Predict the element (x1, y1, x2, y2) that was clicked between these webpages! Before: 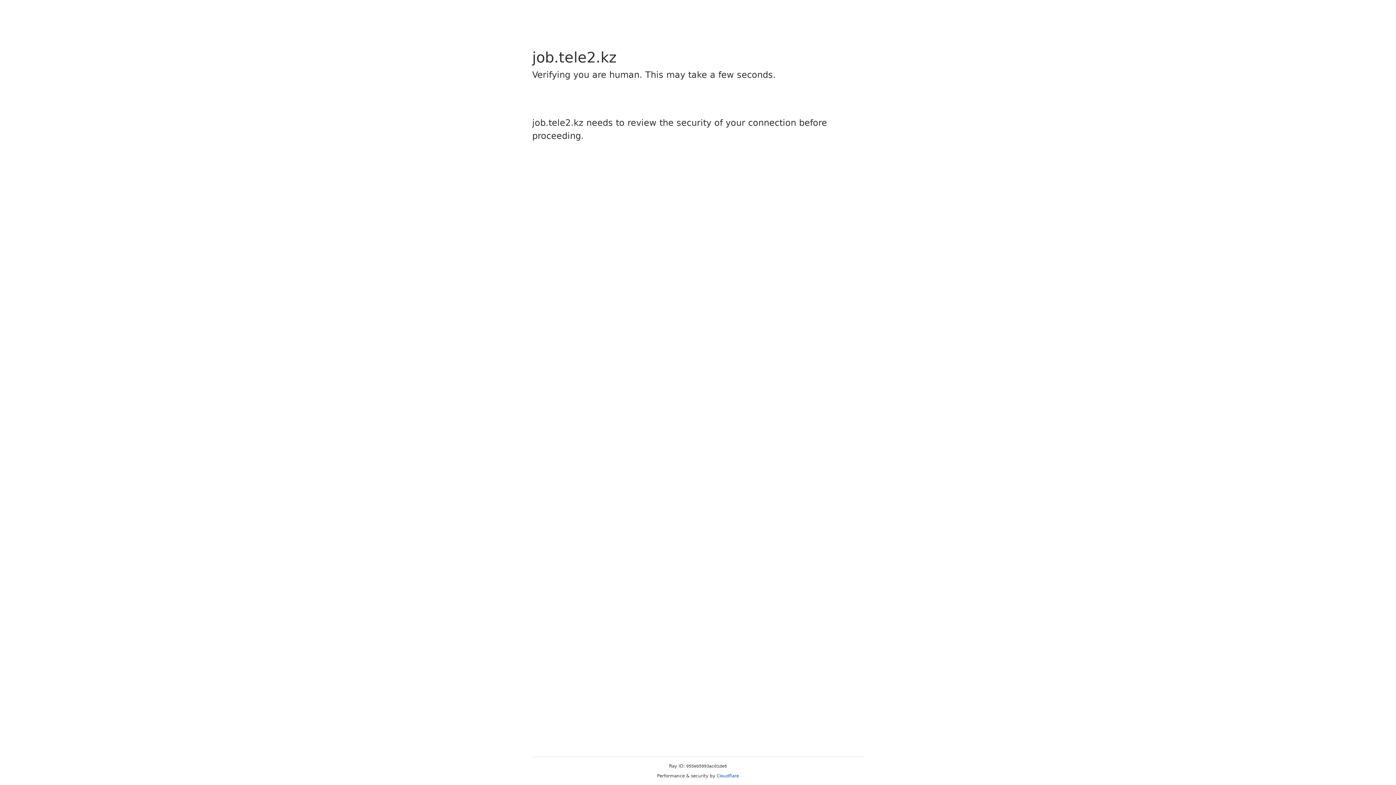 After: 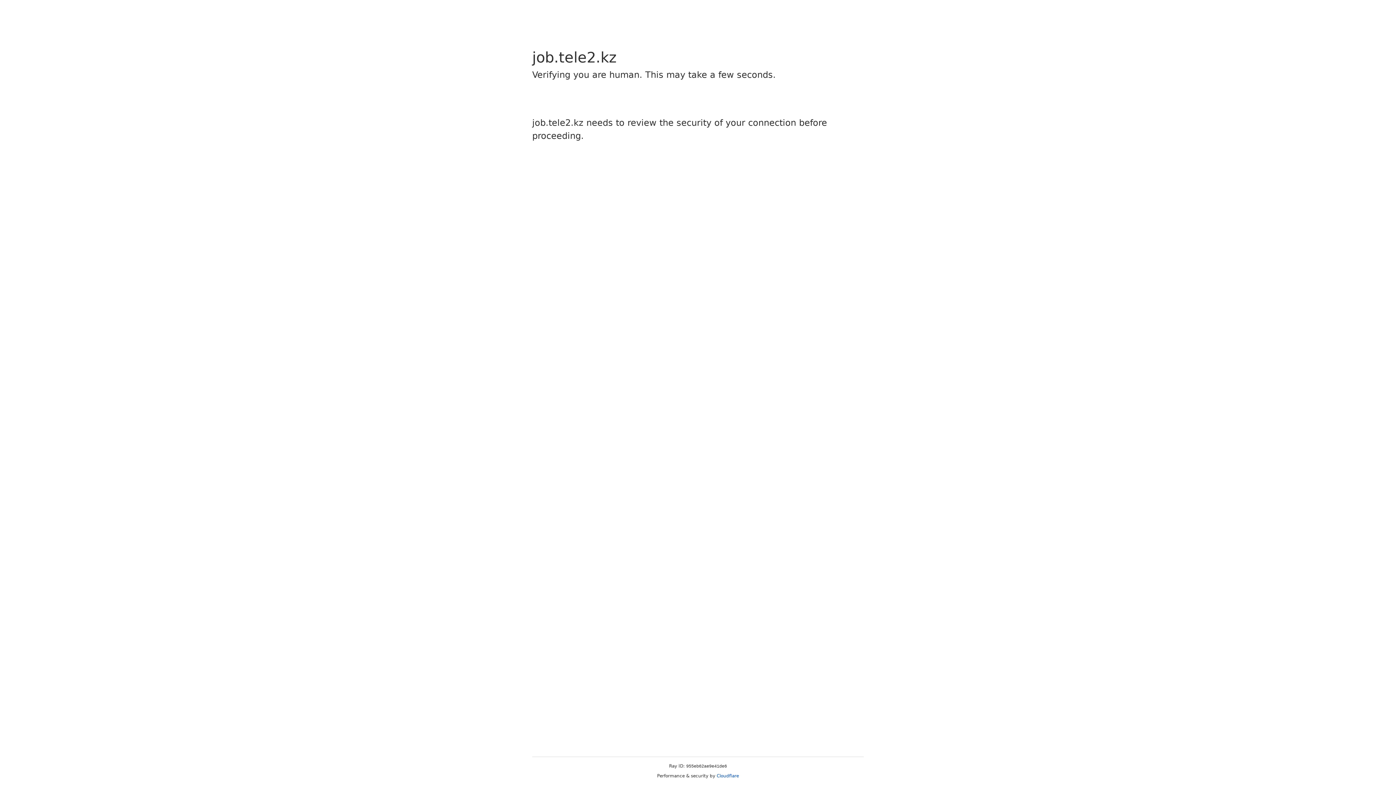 Action: label: Cloudflare bbox: (716, 773, 739, 778)